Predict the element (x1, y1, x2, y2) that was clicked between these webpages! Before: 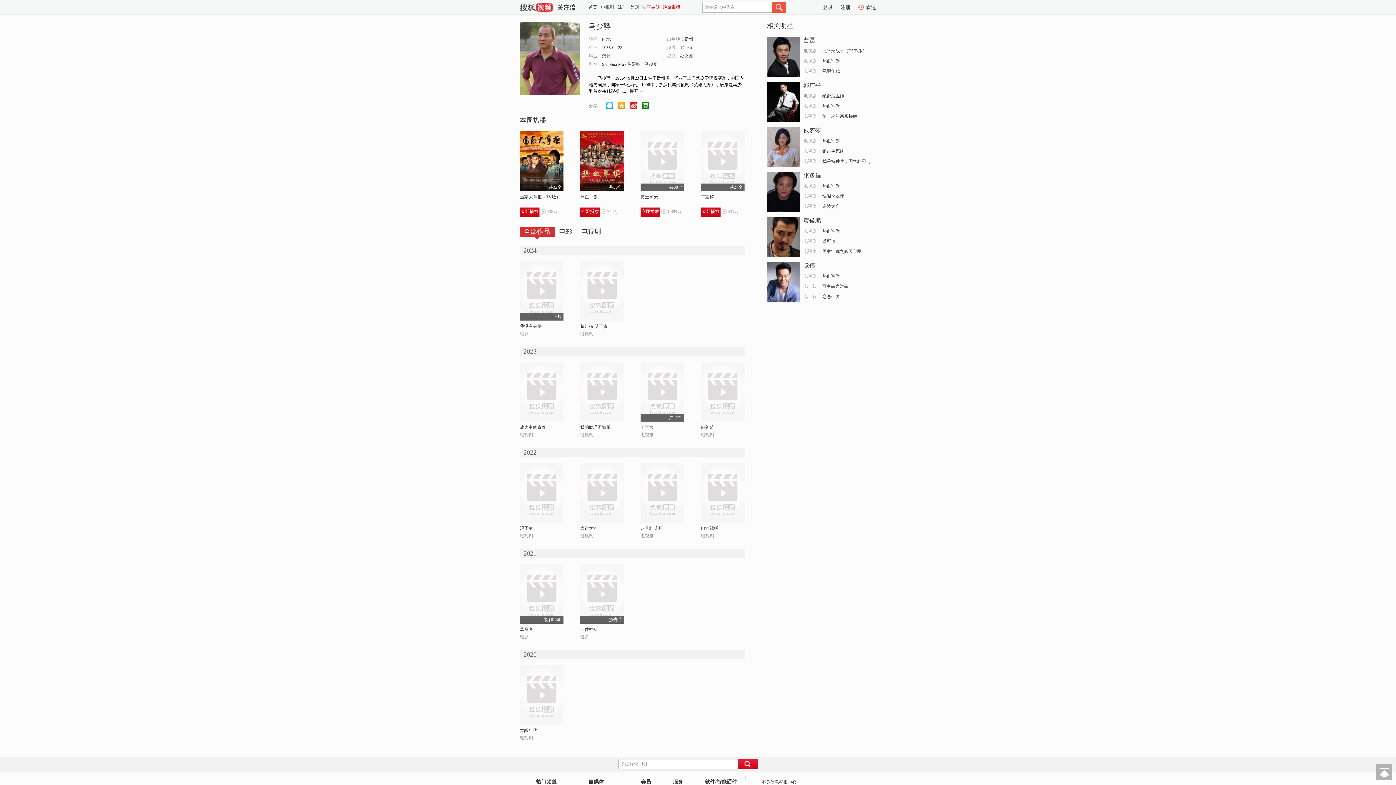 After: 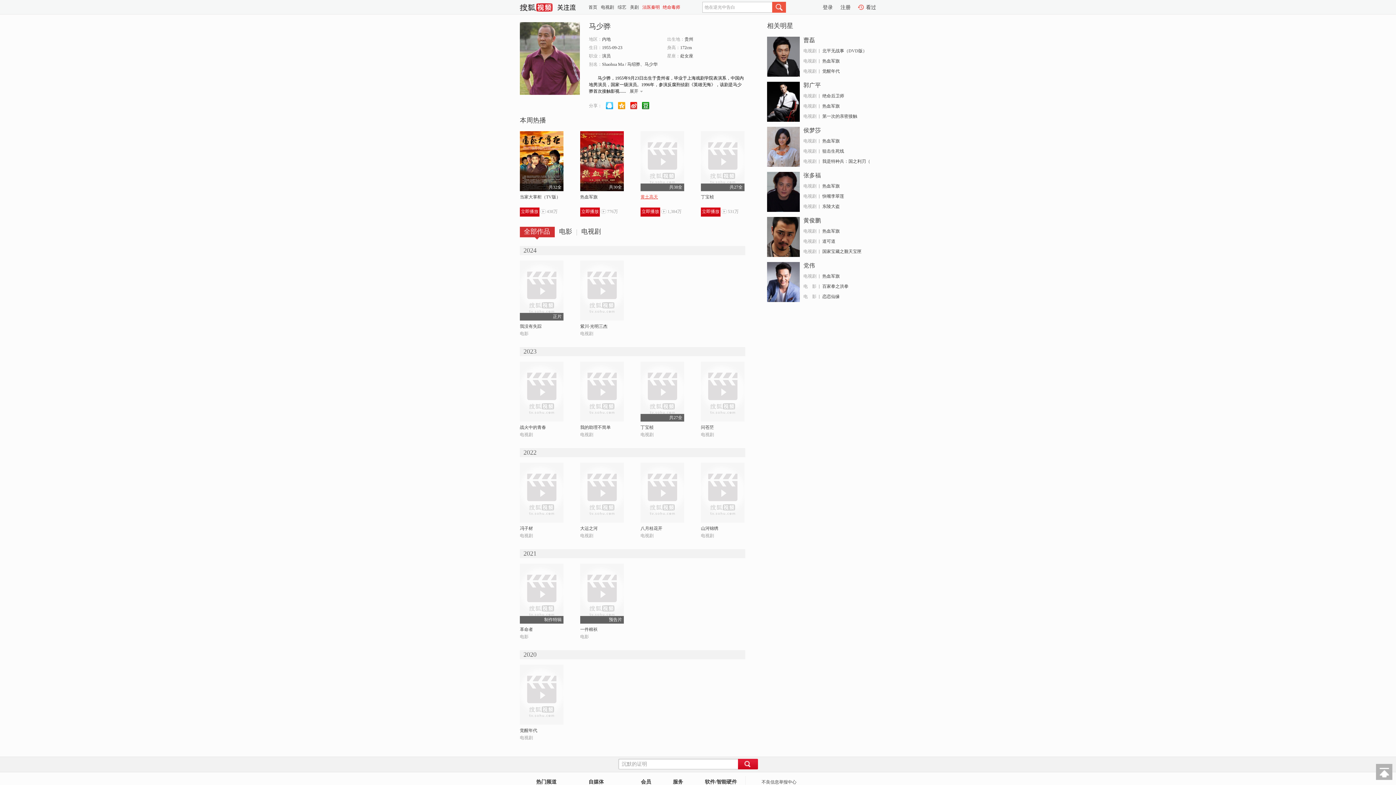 Action: bbox: (640, 194, 658, 199) label: 黄土高天